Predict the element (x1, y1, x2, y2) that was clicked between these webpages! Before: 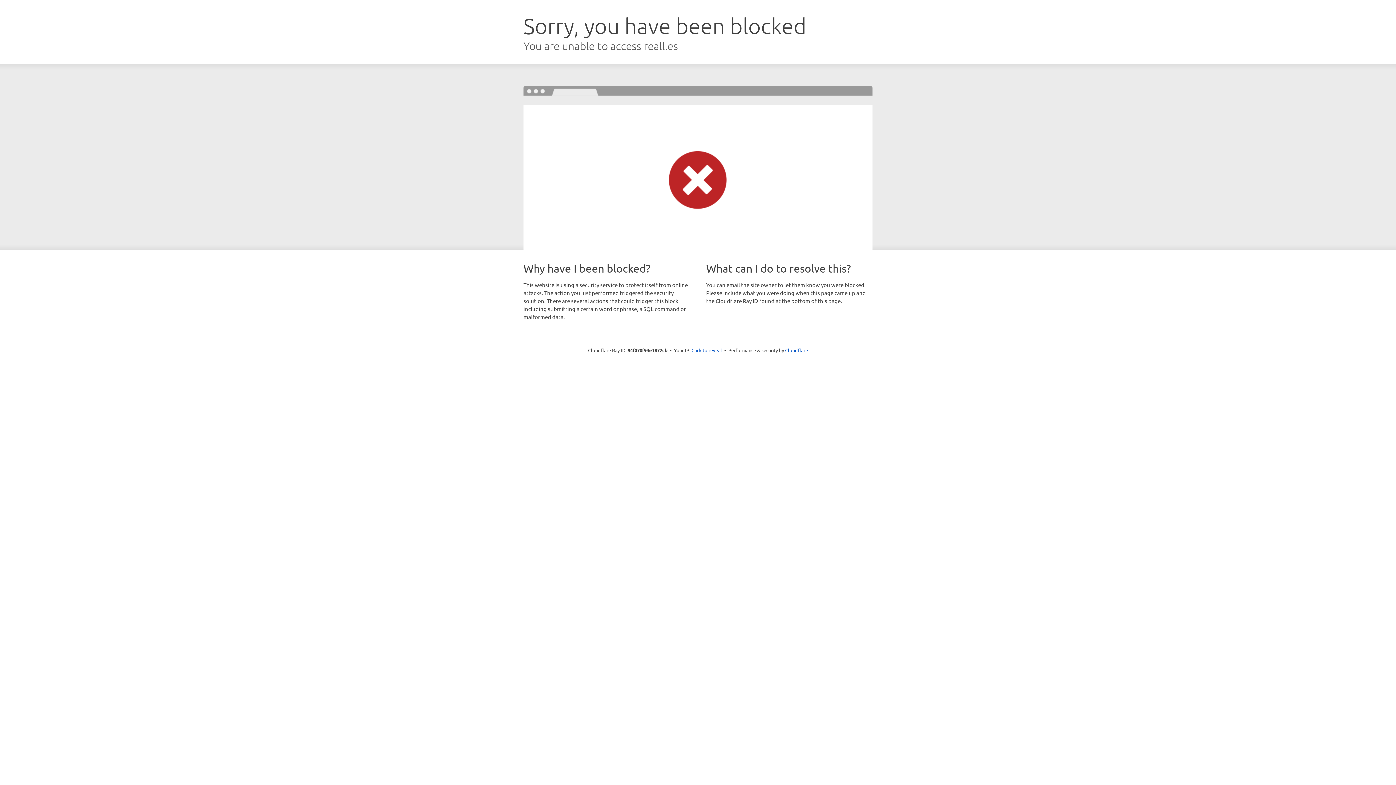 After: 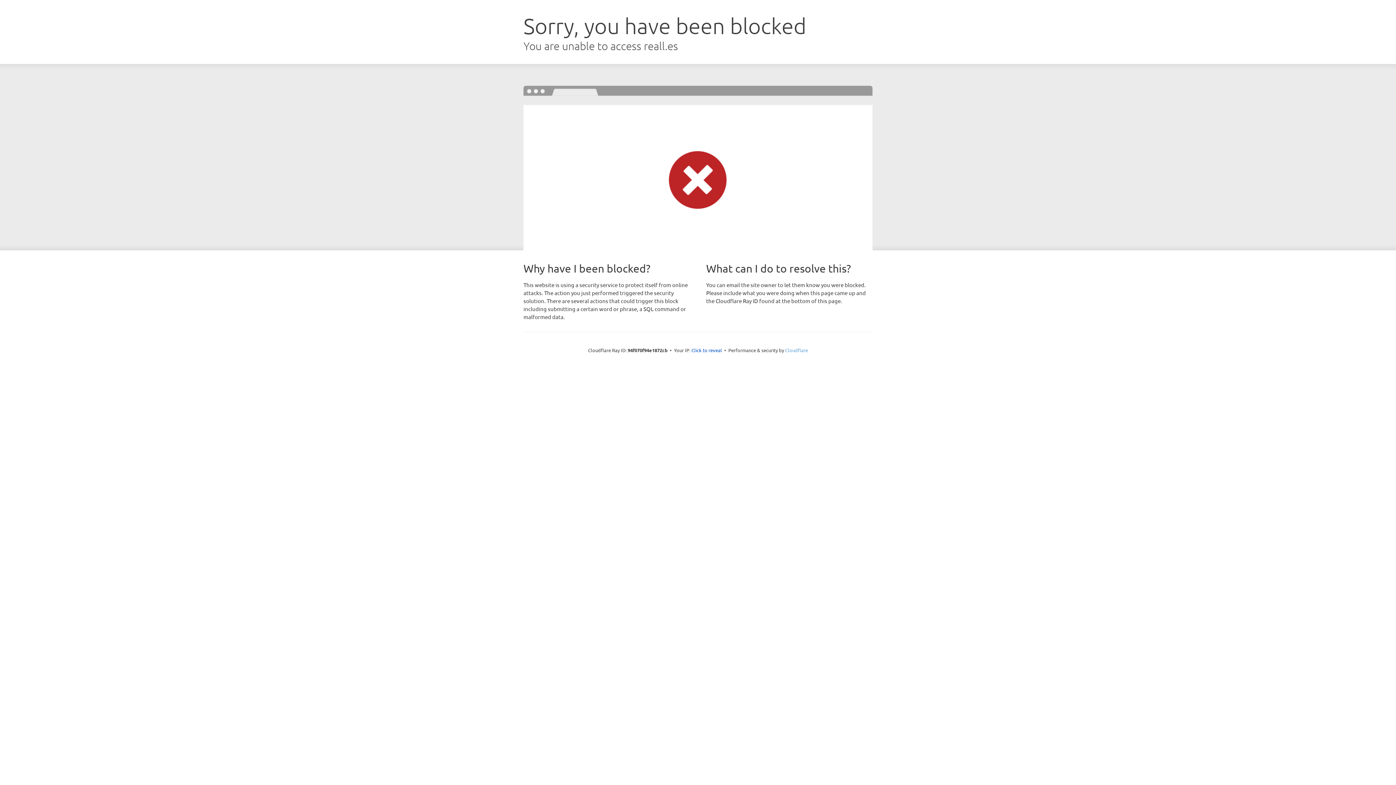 Action: label: Cloudflare bbox: (785, 347, 808, 353)